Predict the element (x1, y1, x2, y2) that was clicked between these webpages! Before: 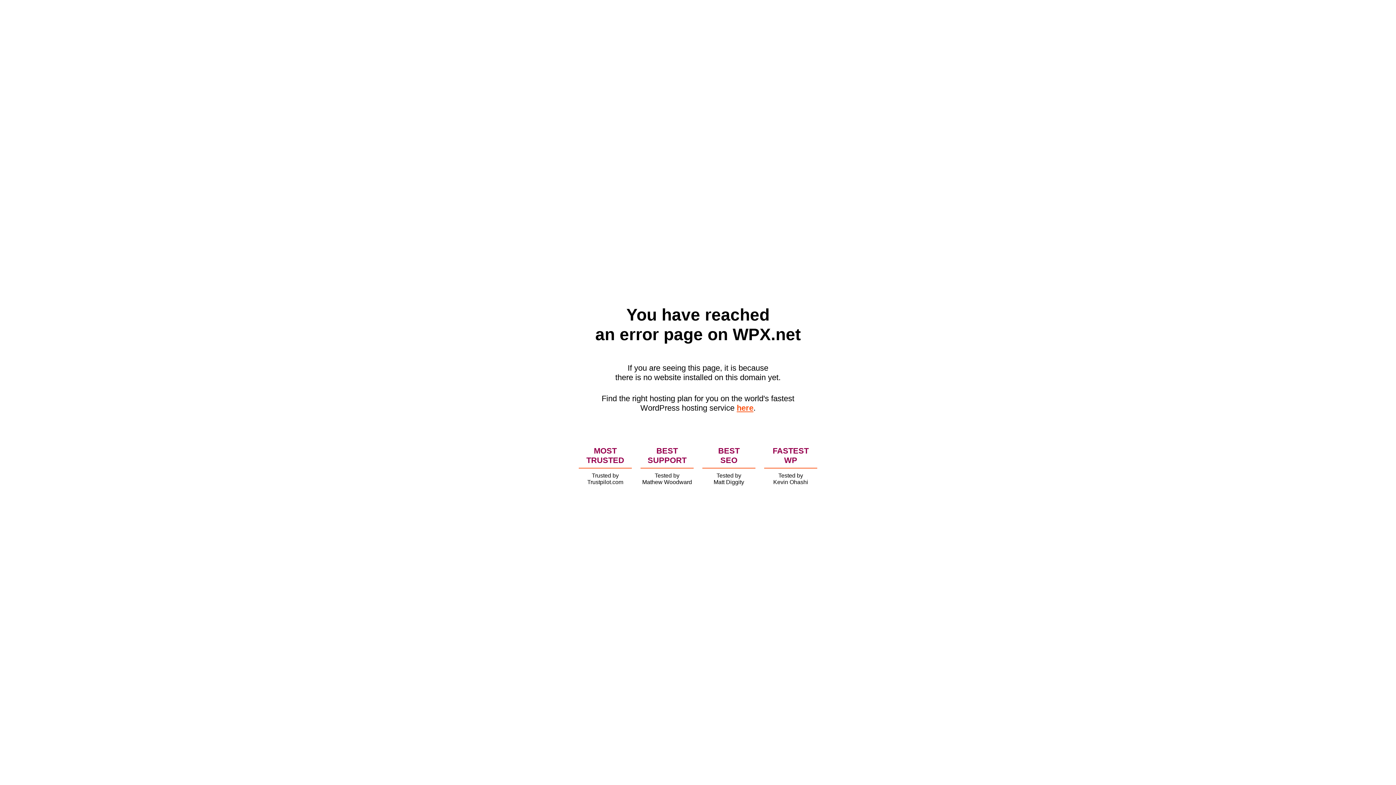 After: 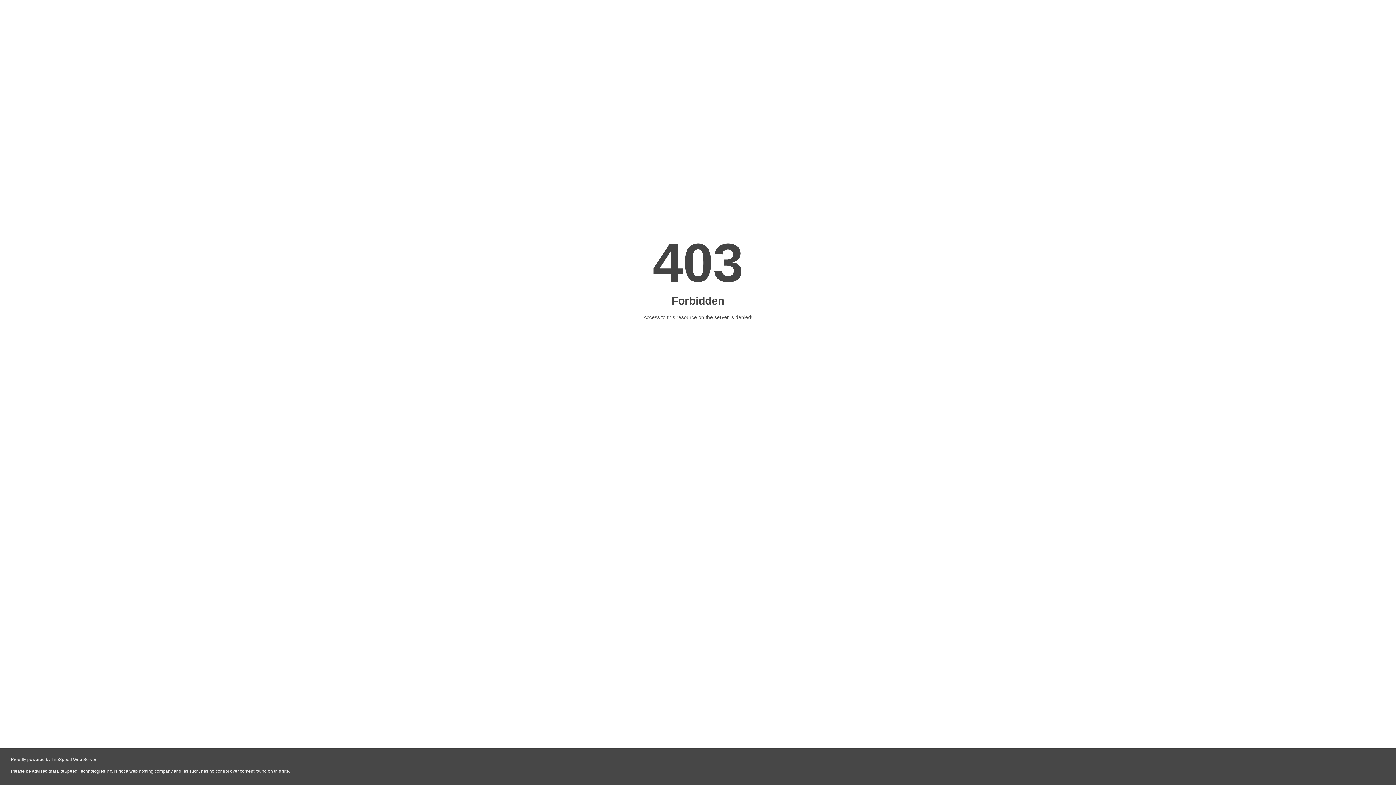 Action: bbox: (736, 403, 753, 412) label: here